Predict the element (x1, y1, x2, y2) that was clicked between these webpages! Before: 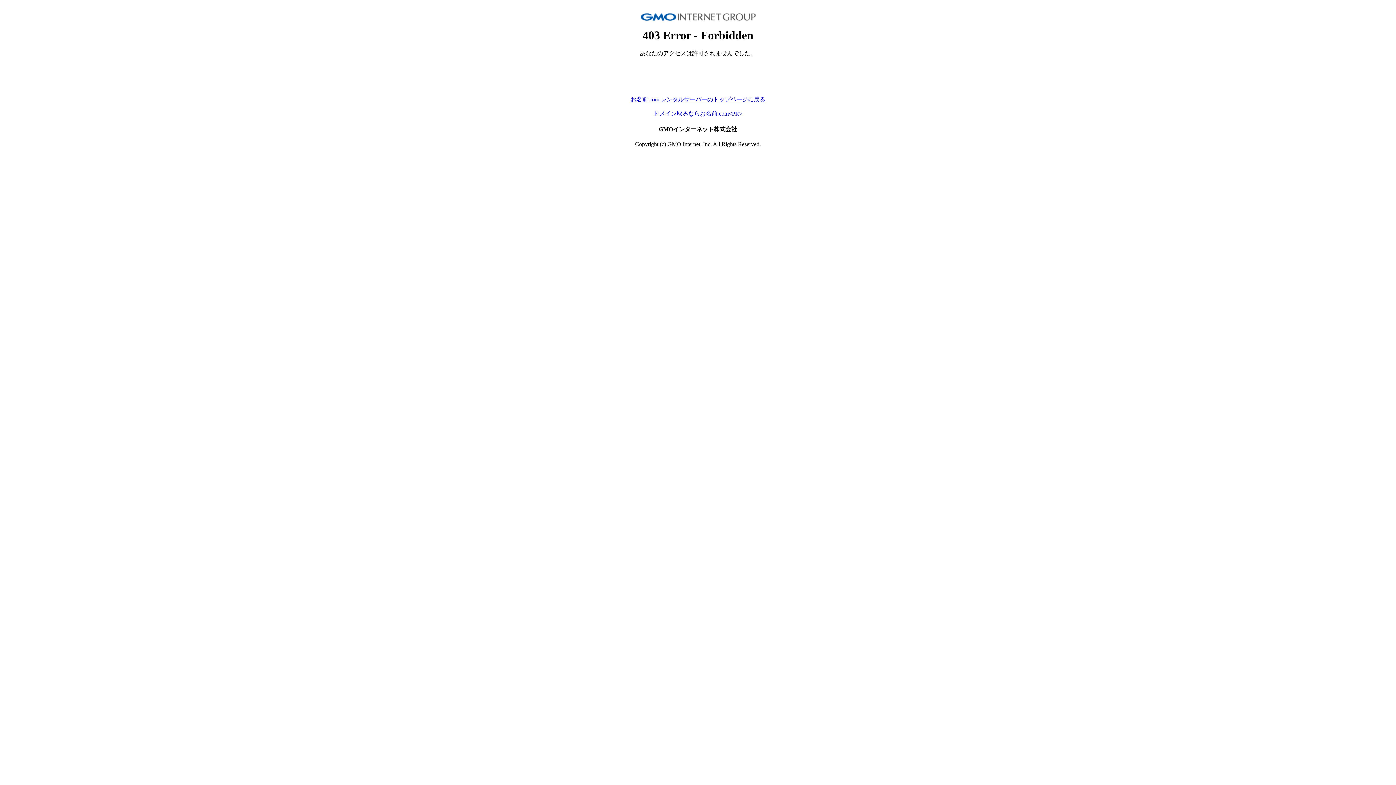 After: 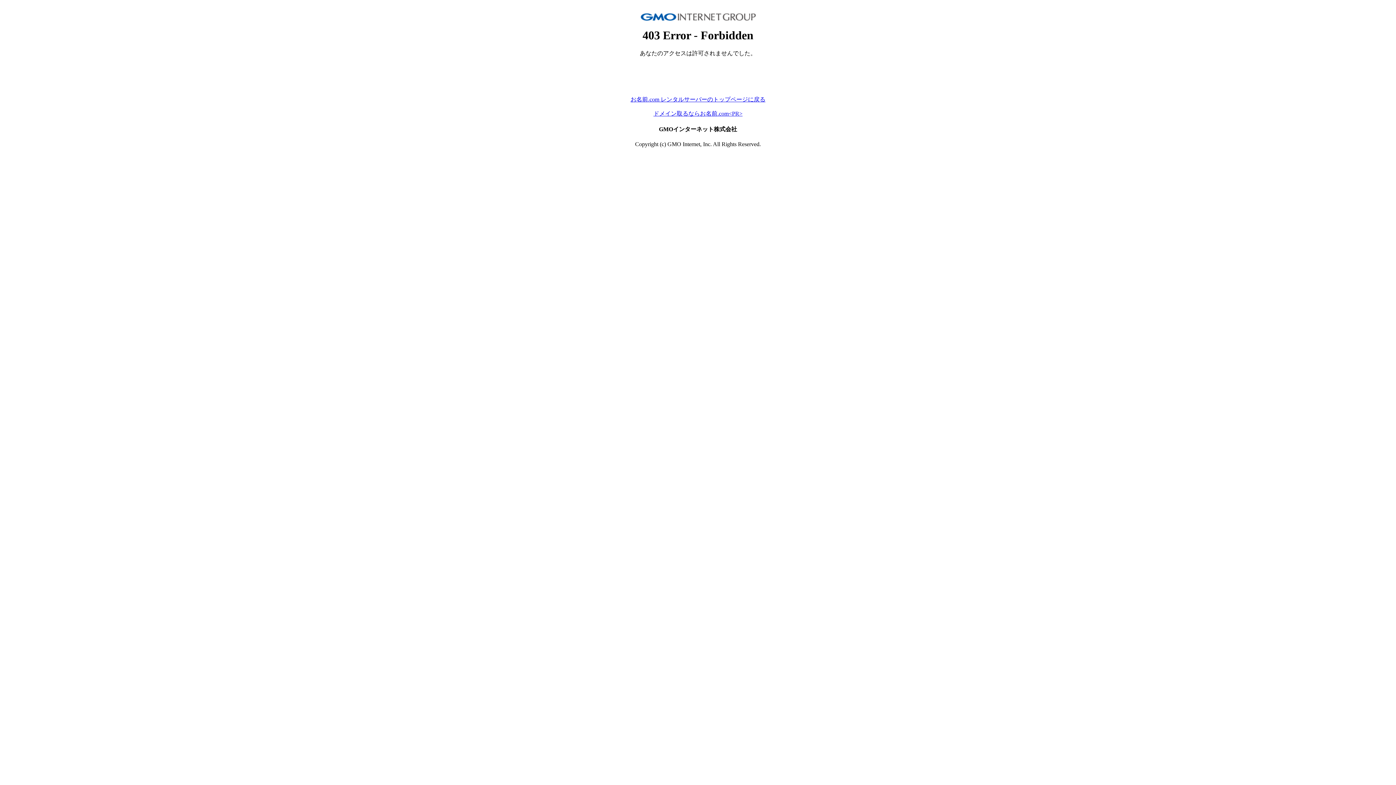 Action: label: ドメイン取るならお名前.com<PR> bbox: (653, 110, 742, 116)